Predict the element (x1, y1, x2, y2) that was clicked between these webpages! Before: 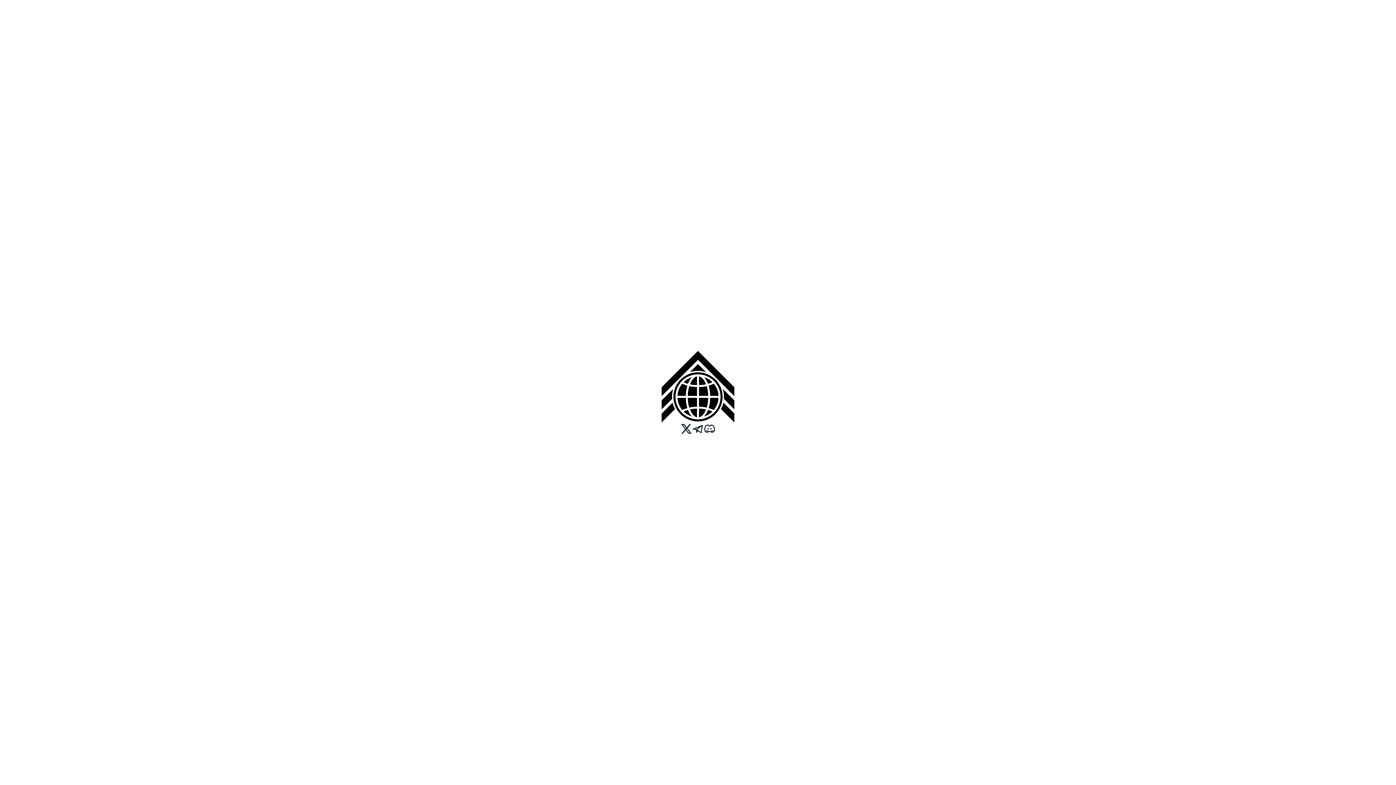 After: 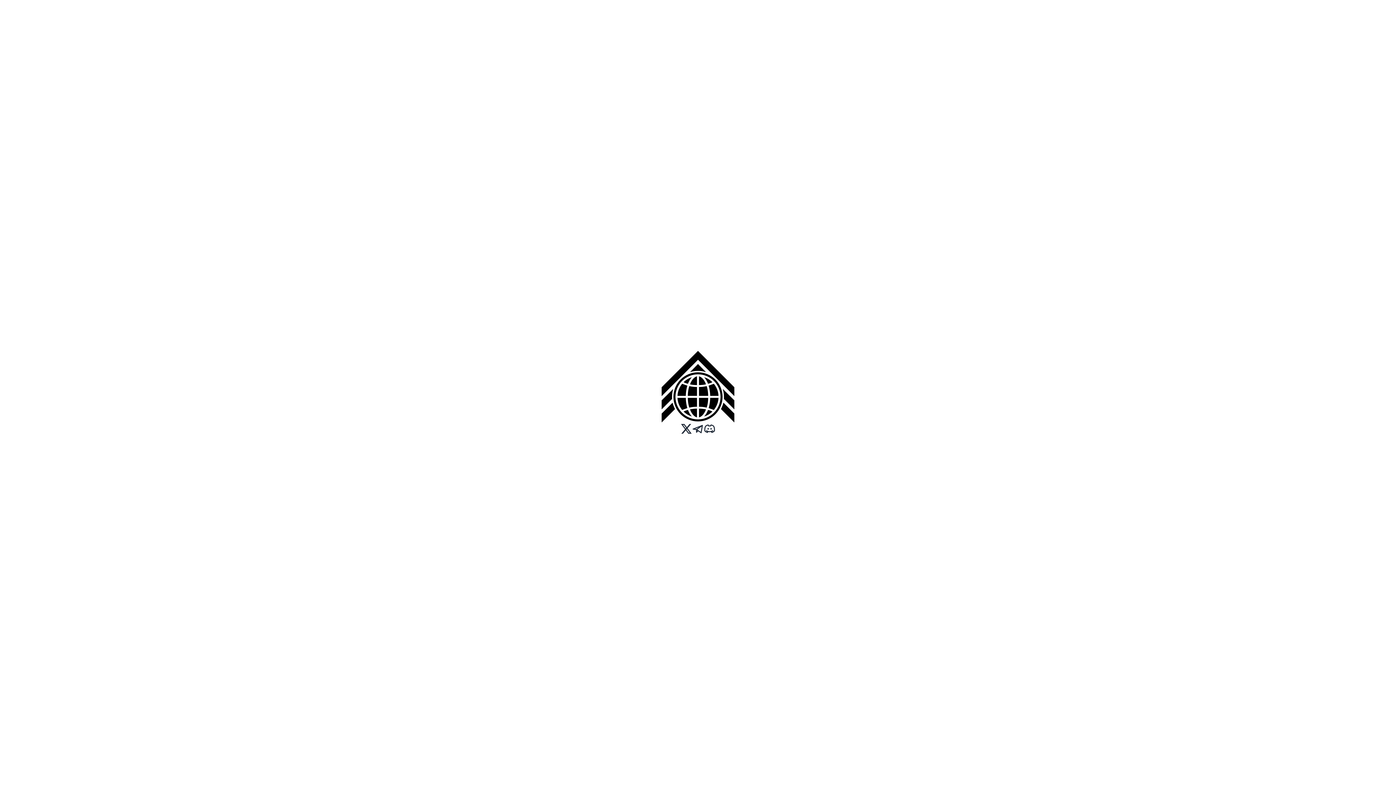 Action: bbox: (680, 423, 692, 434)